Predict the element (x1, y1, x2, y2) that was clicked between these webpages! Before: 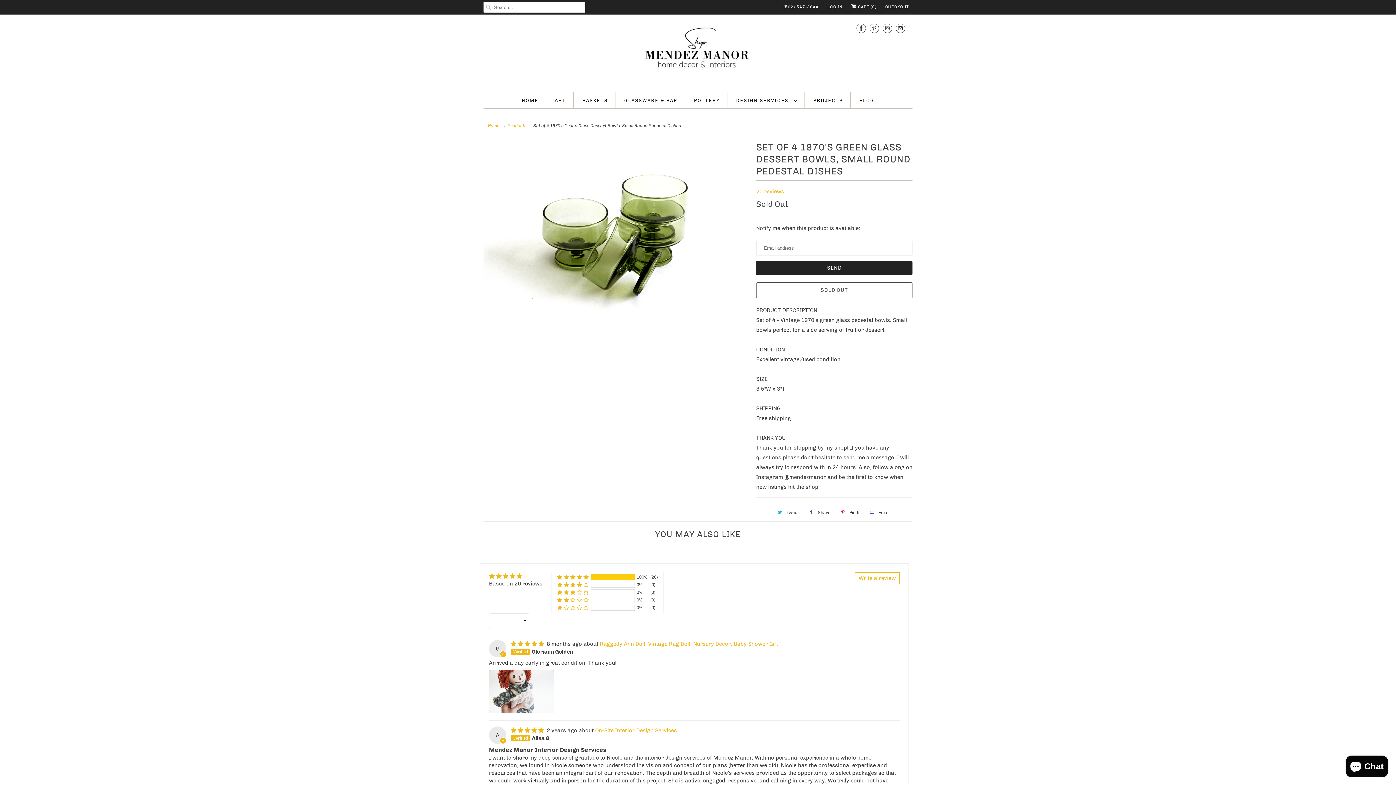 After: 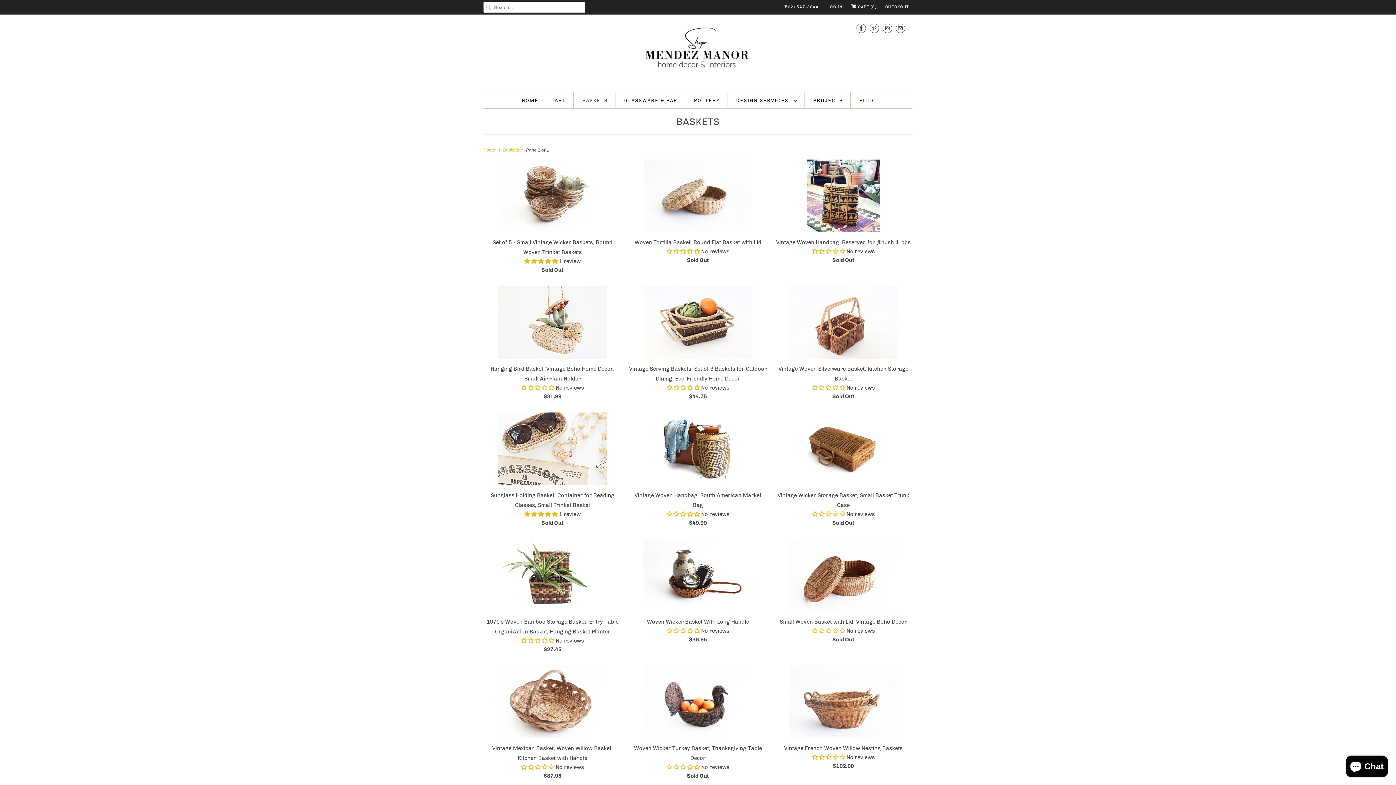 Action: bbox: (582, 95, 608, 105) label: BASKETS